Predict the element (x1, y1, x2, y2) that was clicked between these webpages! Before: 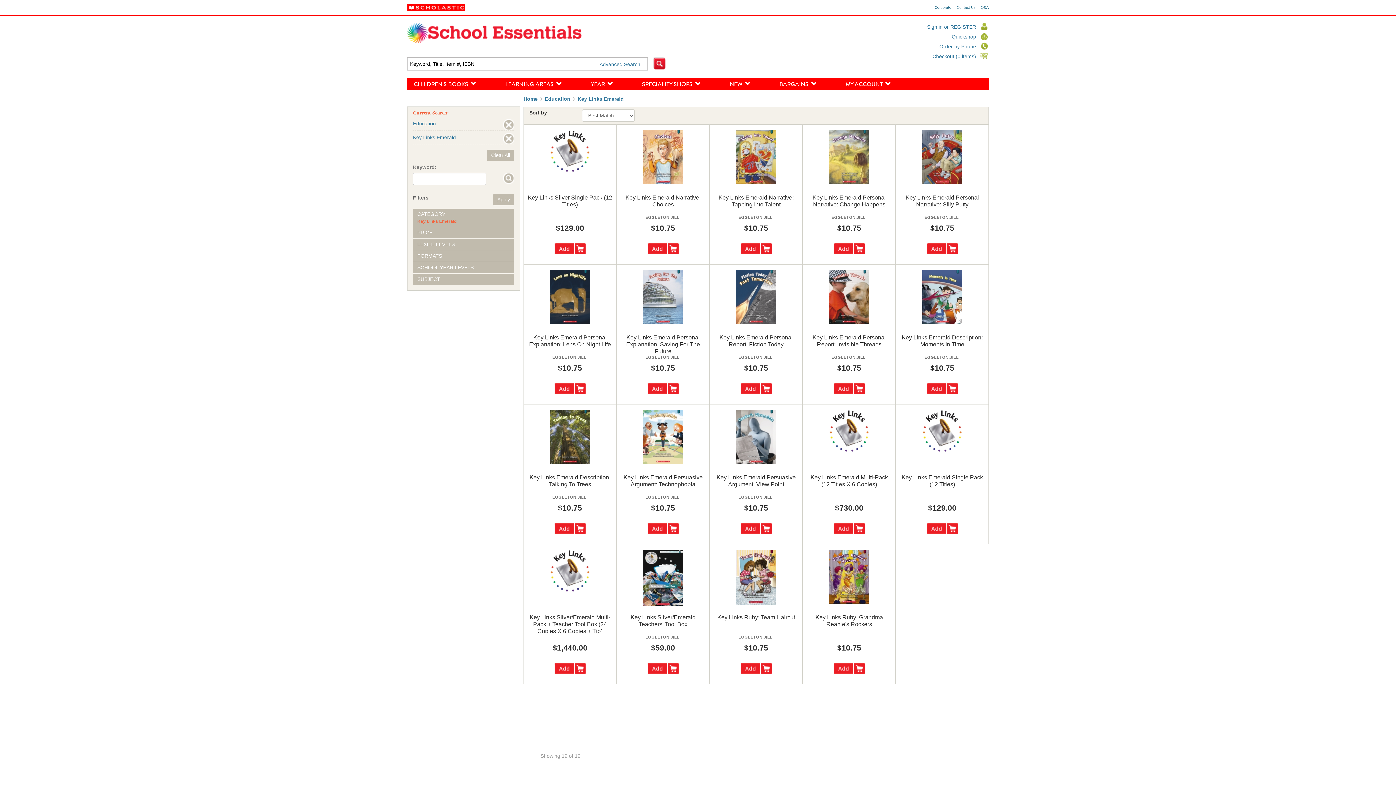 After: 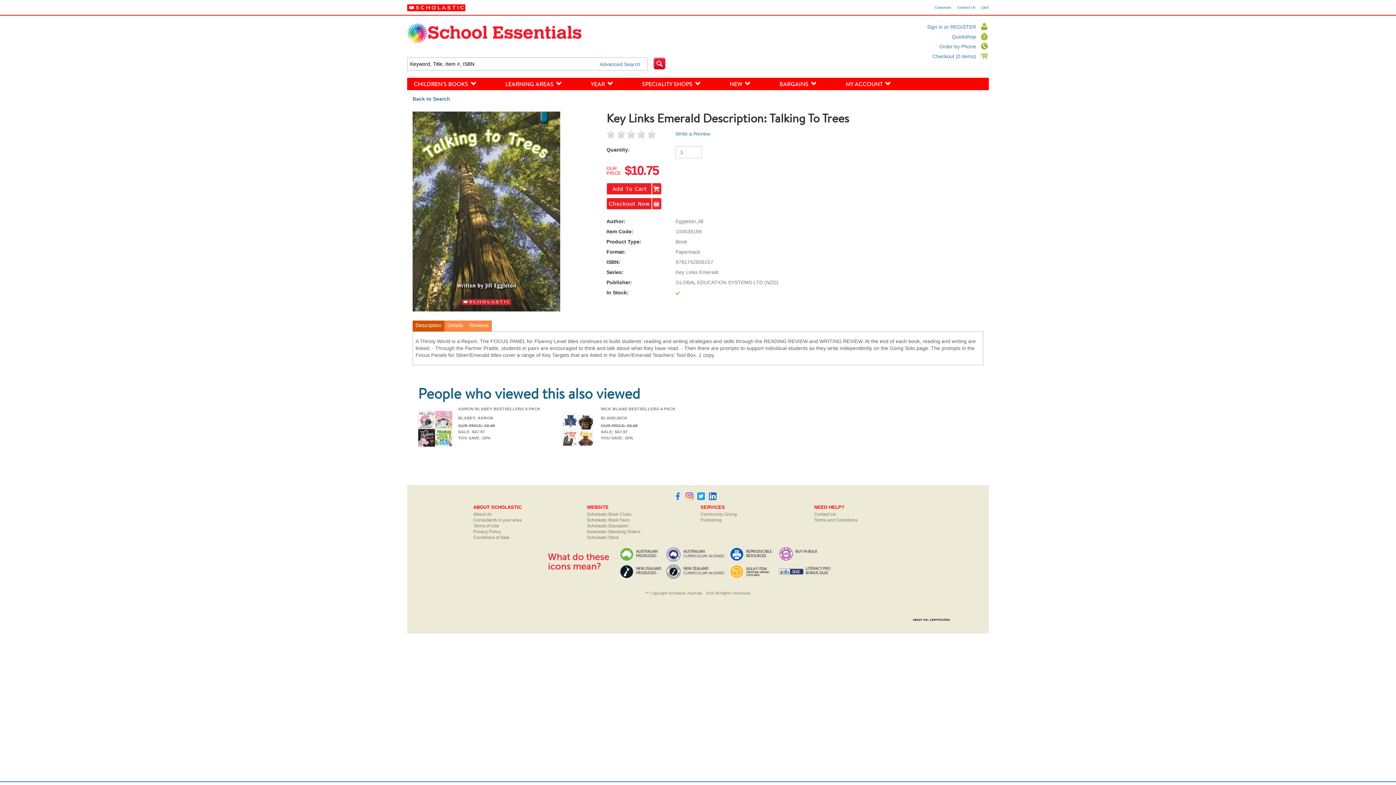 Action: bbox: (550, 433, 590, 439)